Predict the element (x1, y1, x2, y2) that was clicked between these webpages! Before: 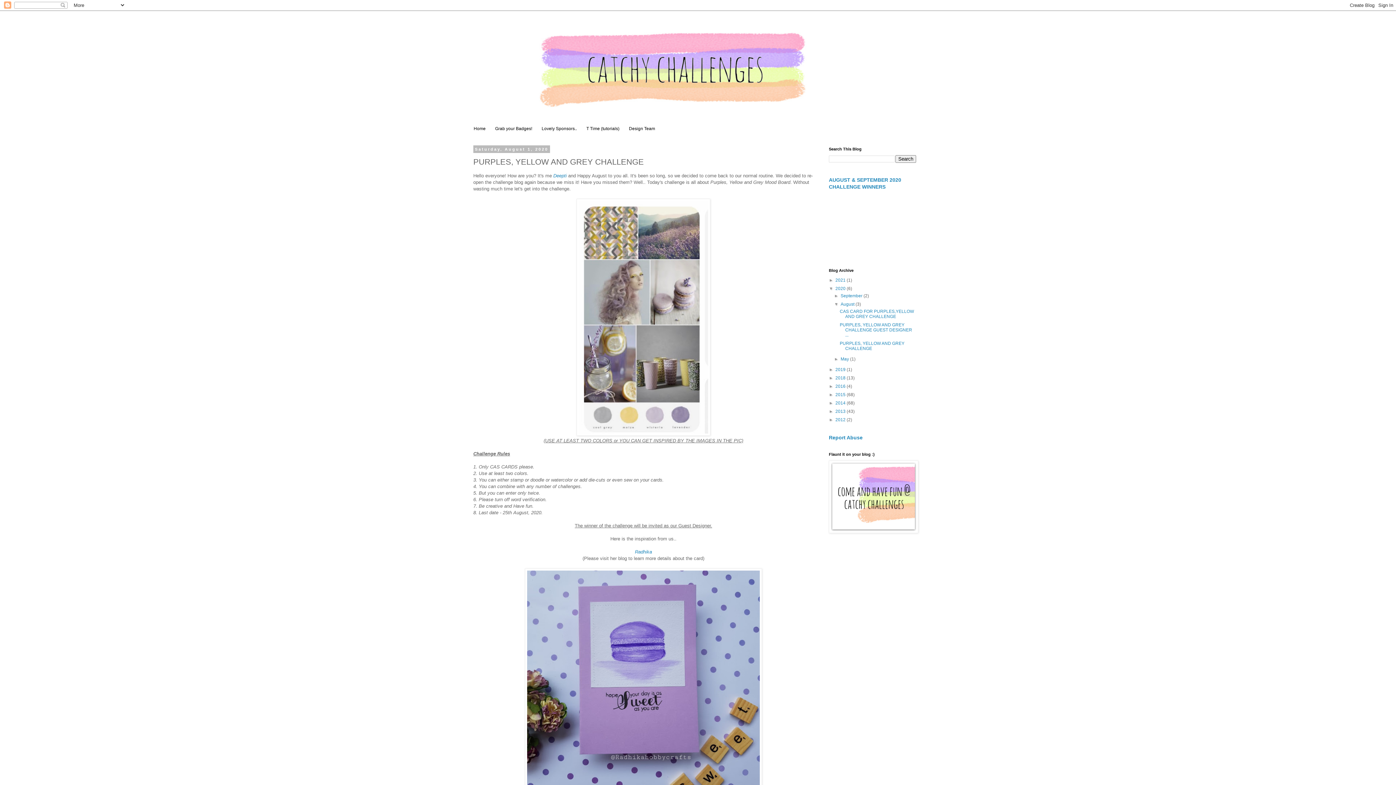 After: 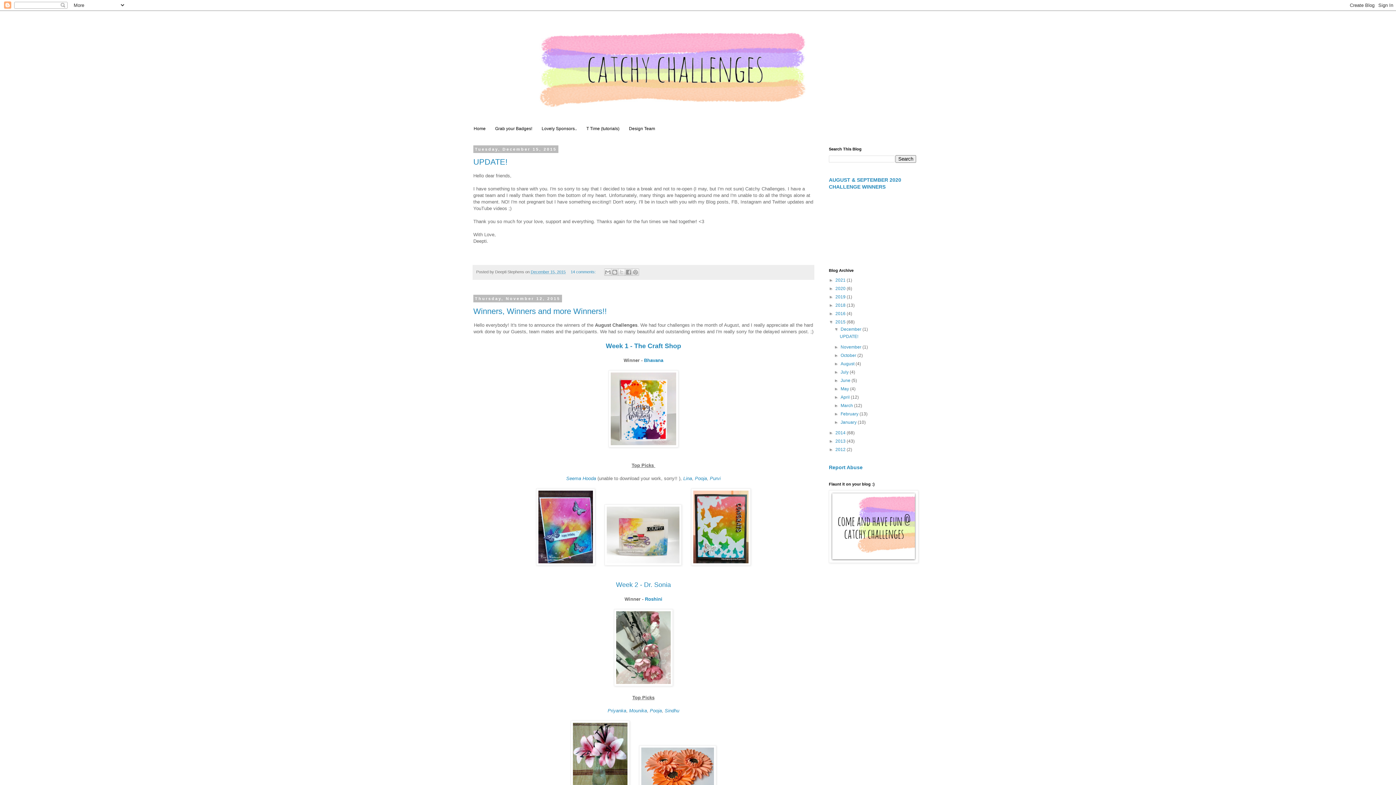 Action: bbox: (835, 392, 846, 397) label: 2015 